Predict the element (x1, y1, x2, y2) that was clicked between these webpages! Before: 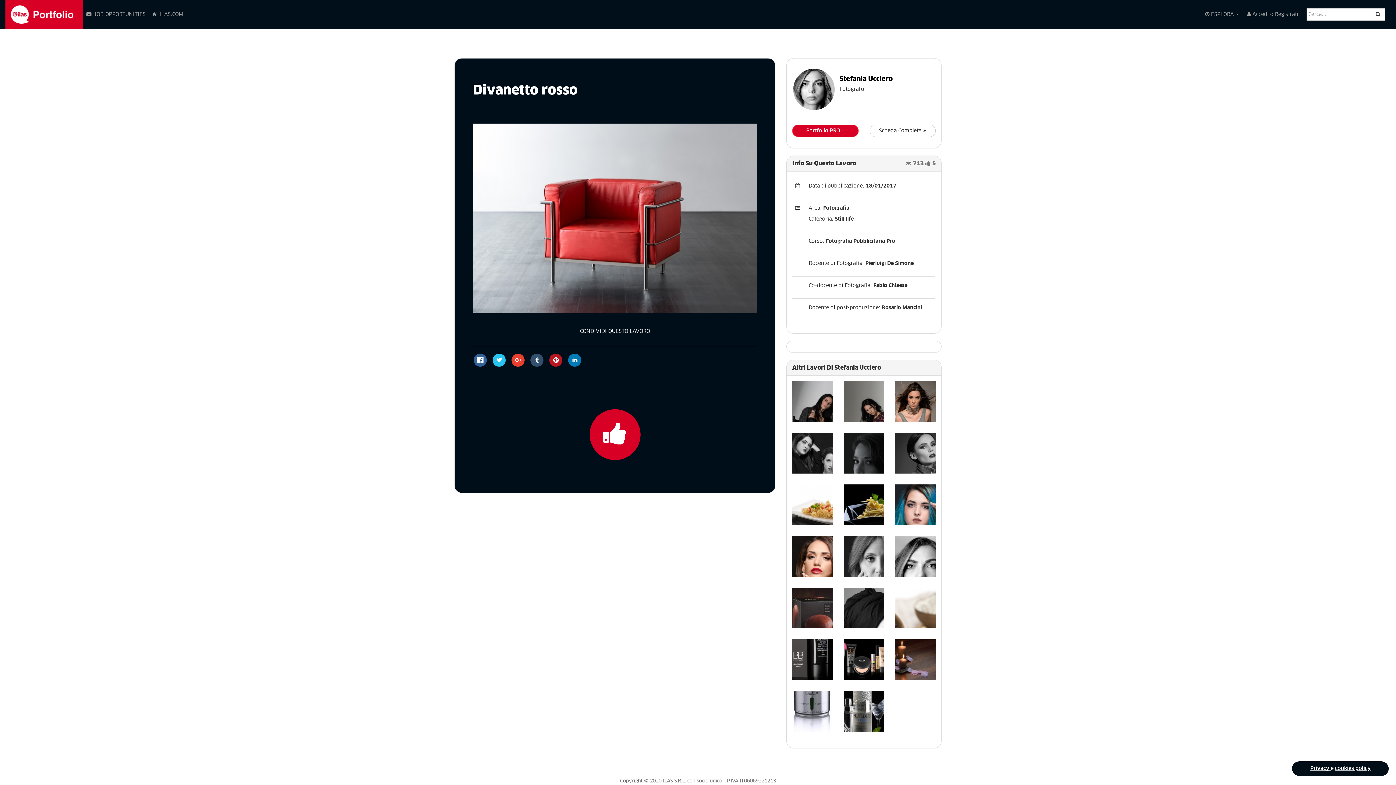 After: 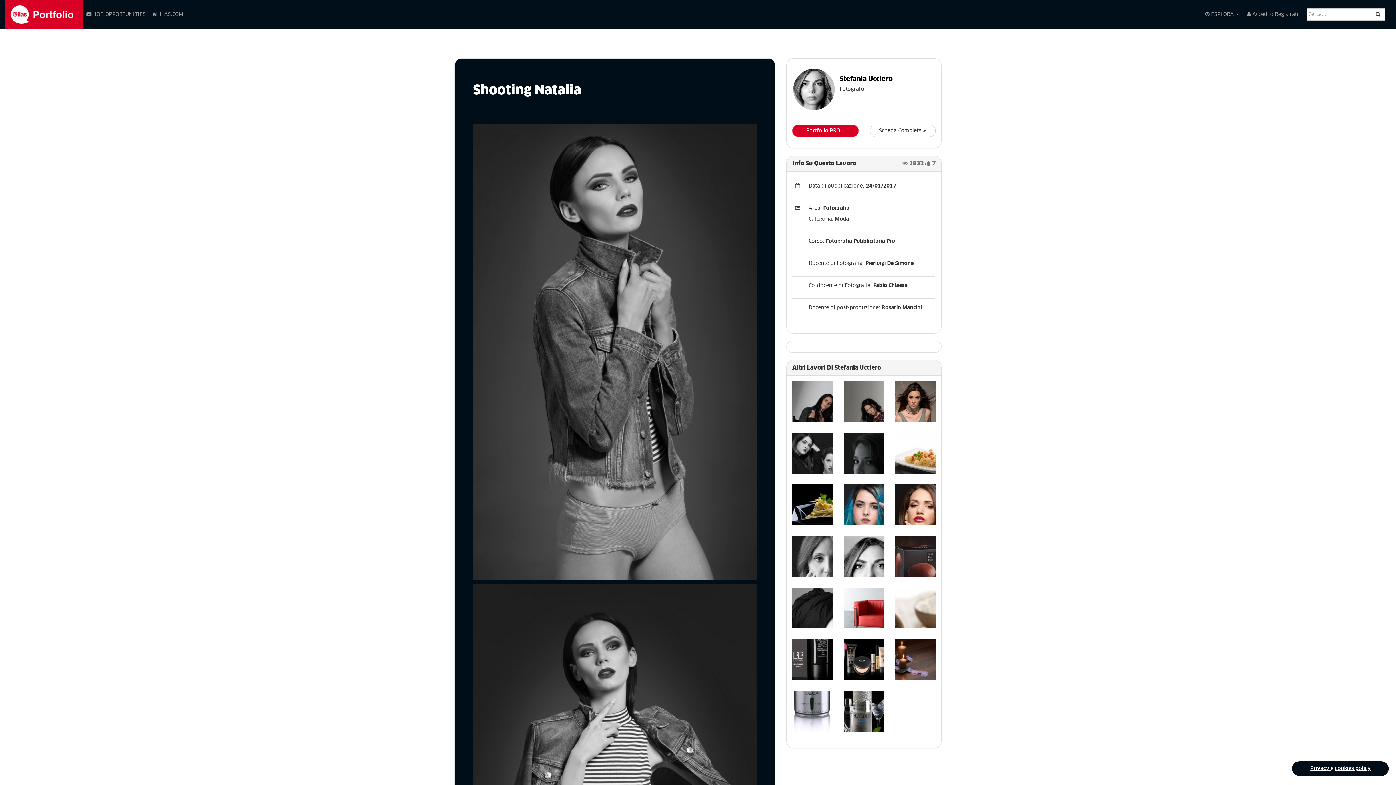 Action: bbox: (895, 433, 935, 473)